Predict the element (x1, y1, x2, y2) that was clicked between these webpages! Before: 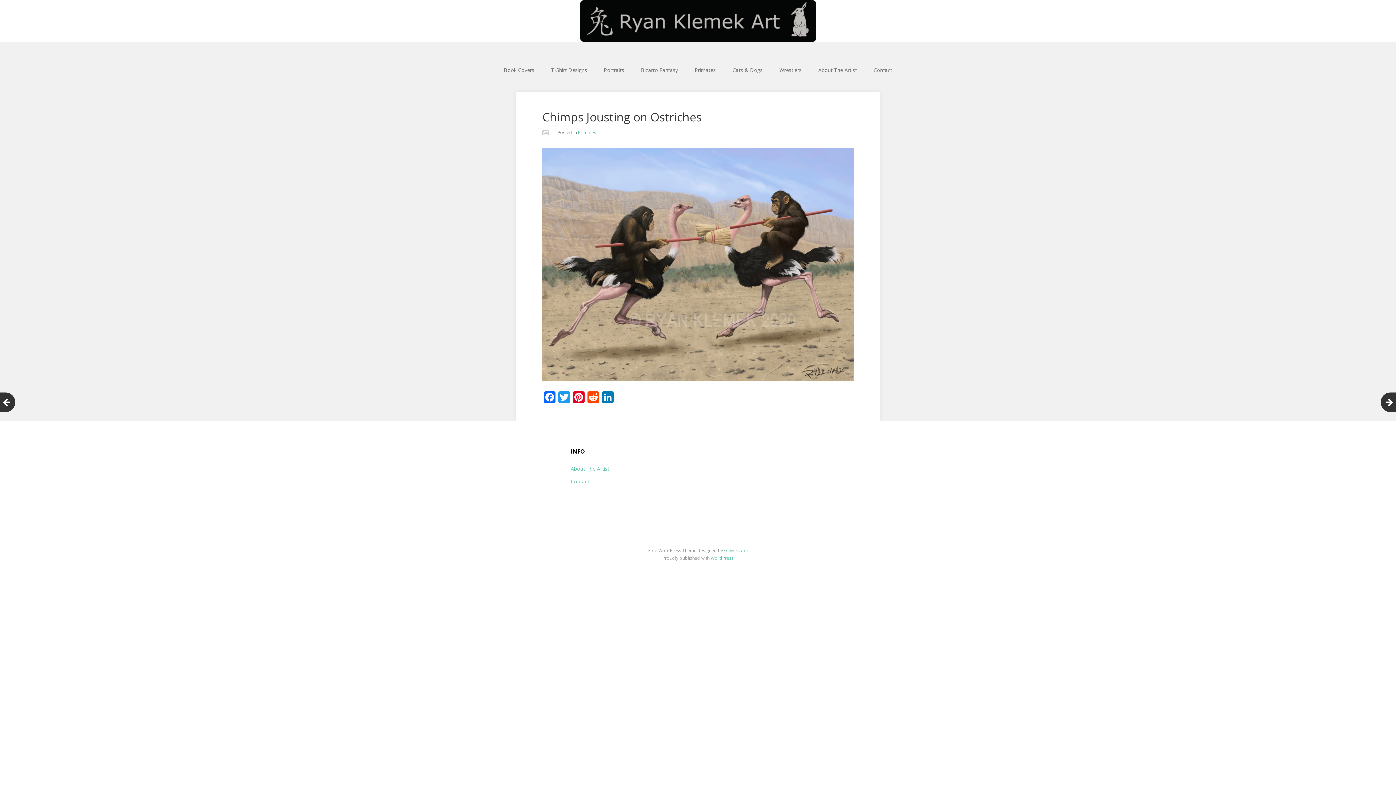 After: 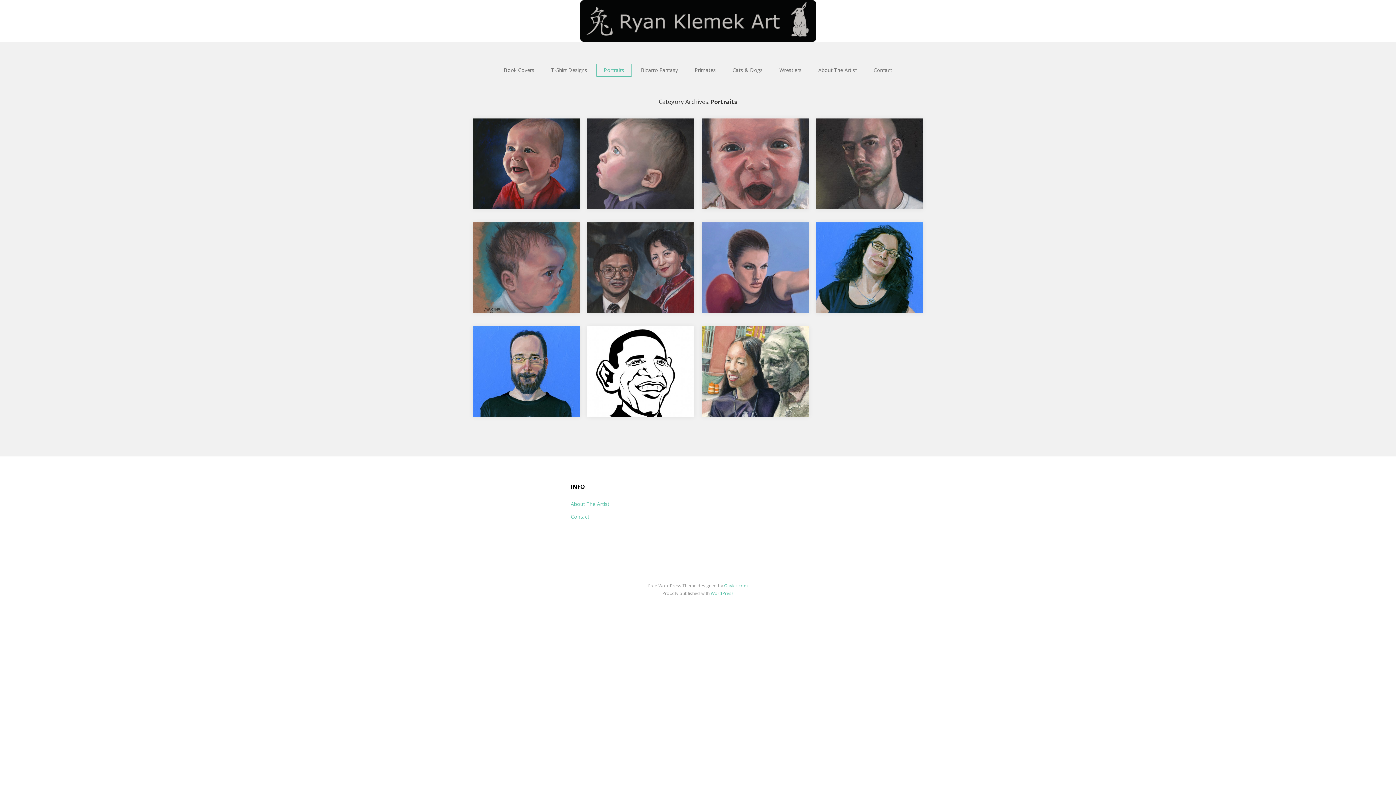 Action: label: Portraits bbox: (596, 63, 632, 76)